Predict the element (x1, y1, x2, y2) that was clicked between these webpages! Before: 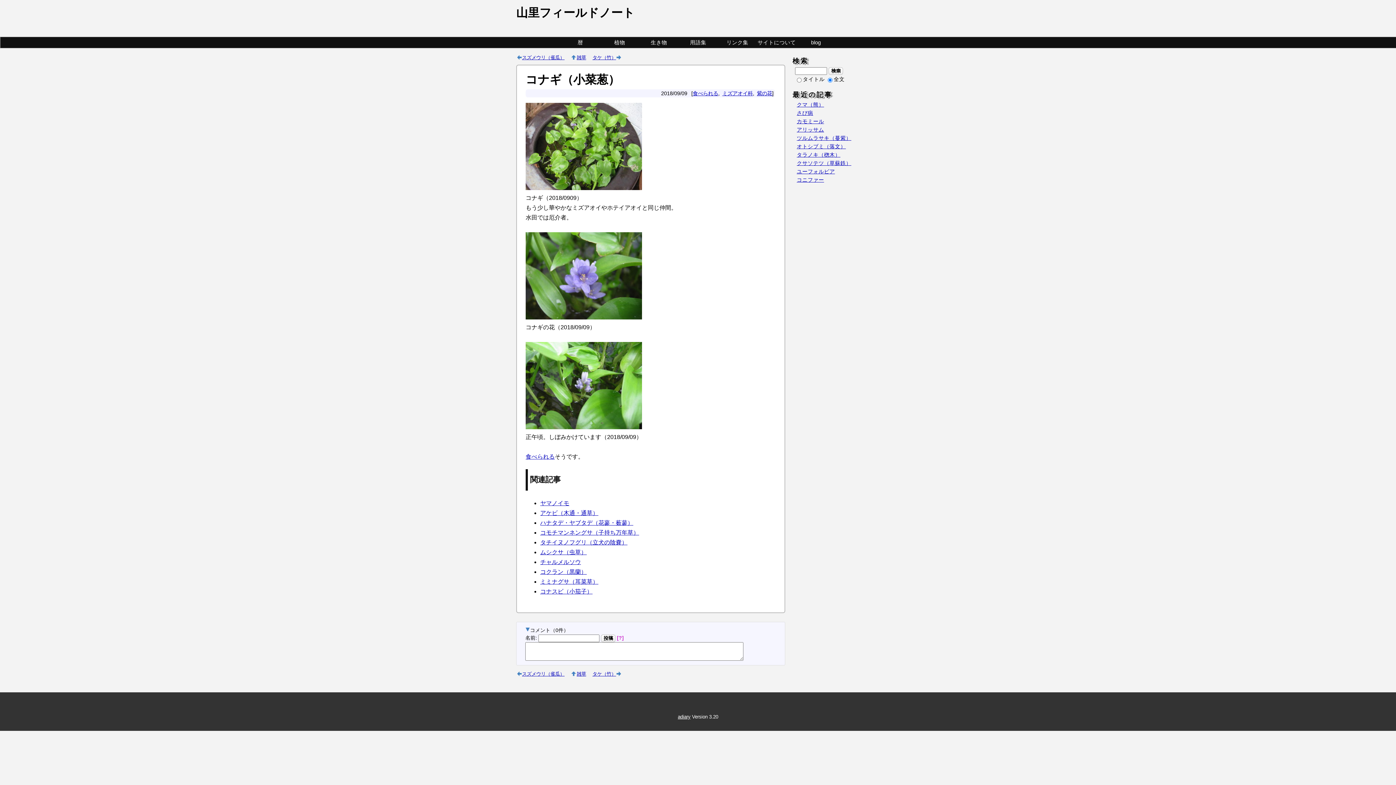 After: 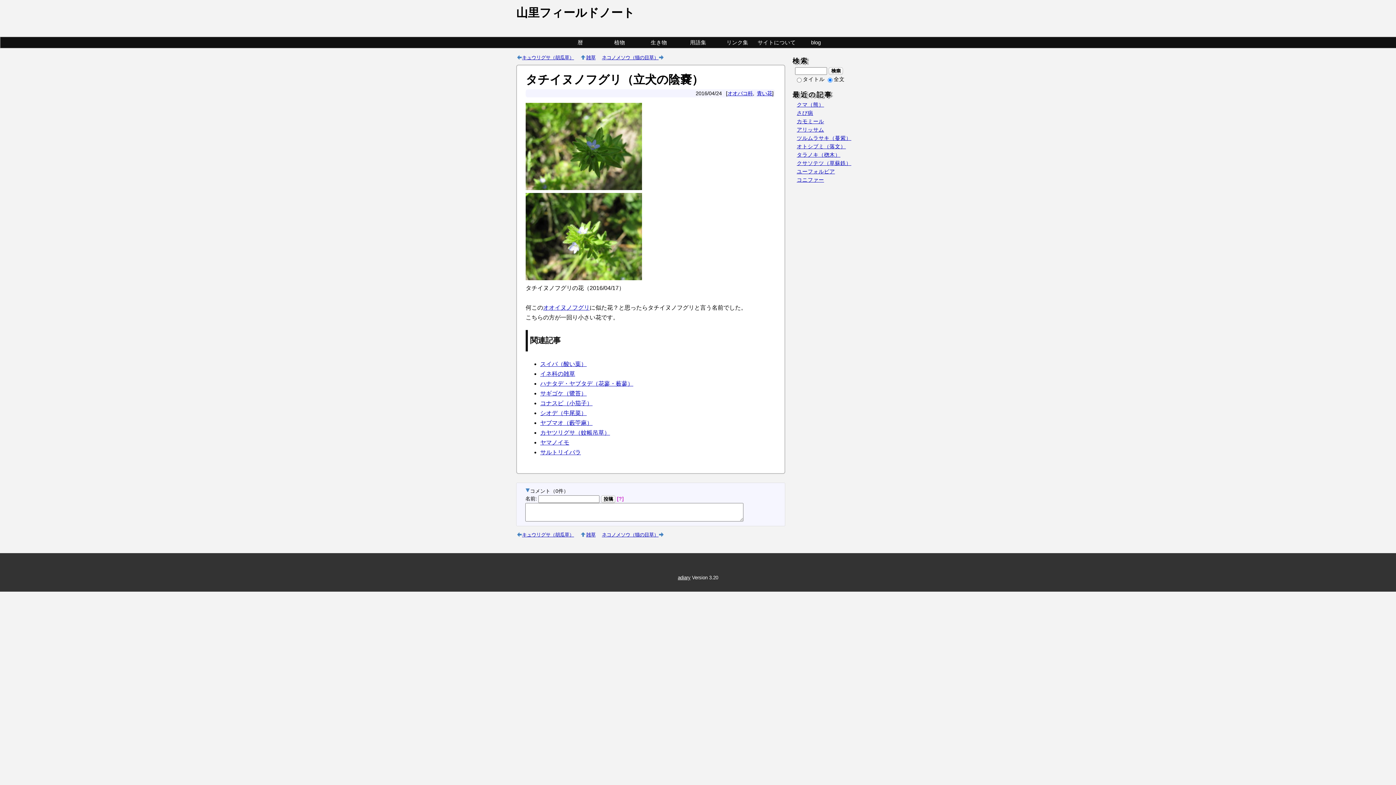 Action: bbox: (540, 539, 627, 545) label: タチイヌノフグリ（立犬の陰嚢）